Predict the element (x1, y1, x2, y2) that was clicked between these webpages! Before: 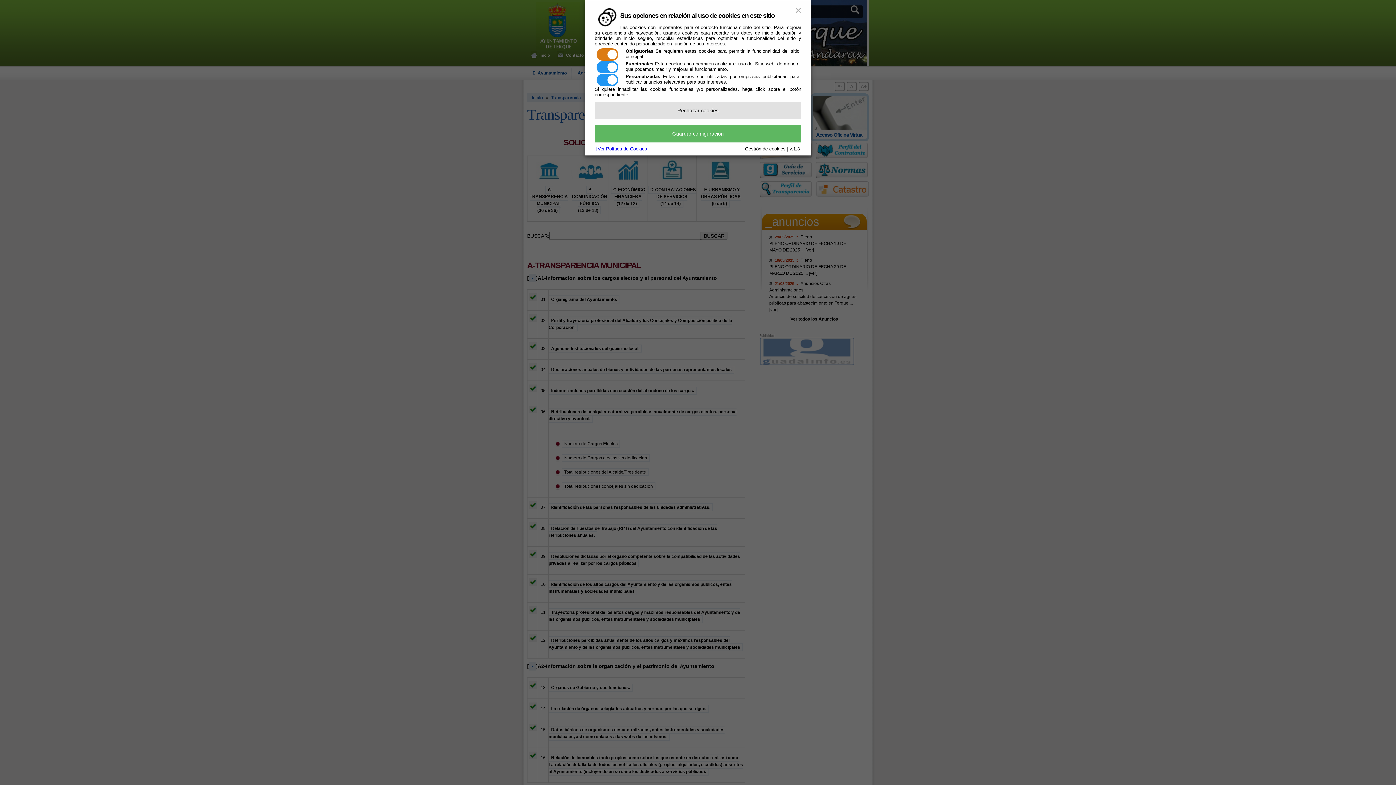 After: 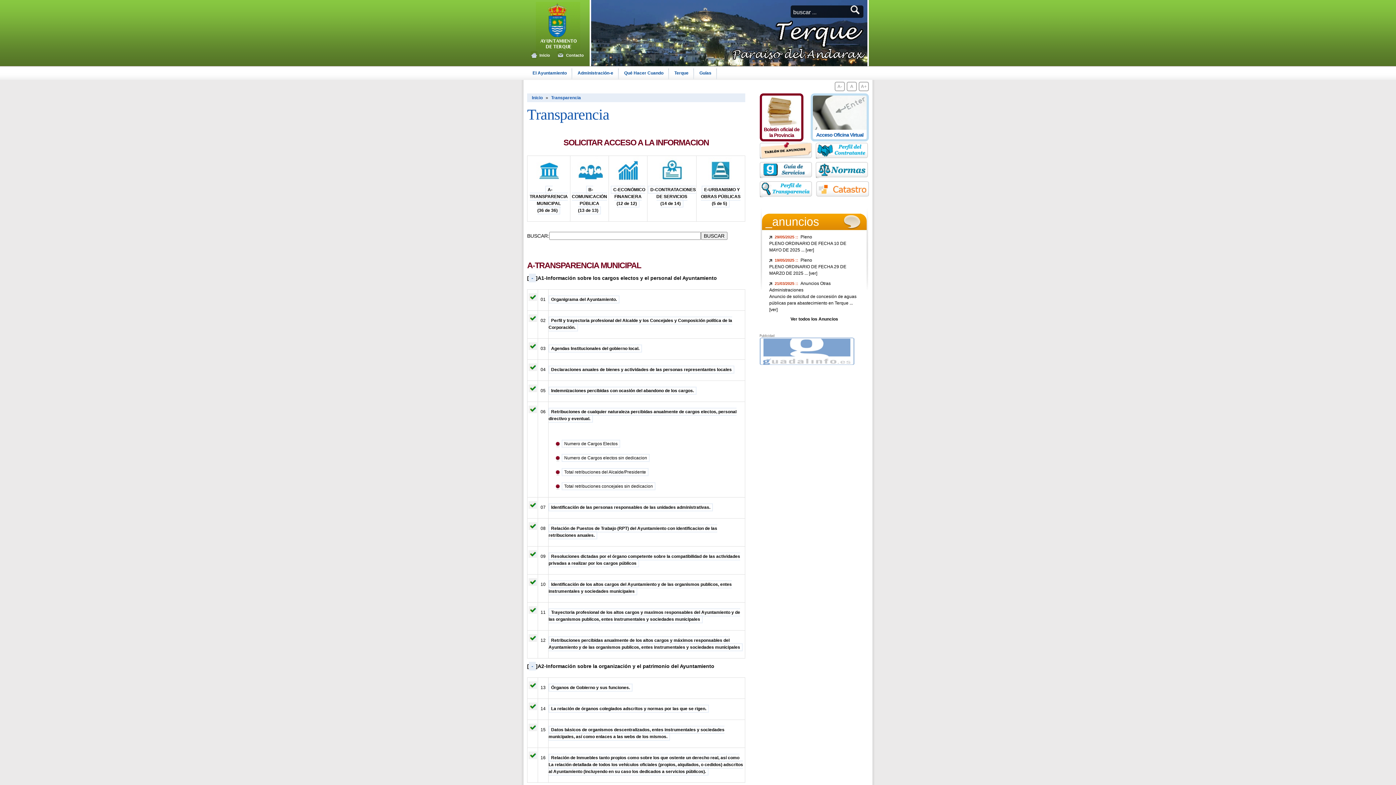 Action: label: Rechazar cookies bbox: (594, 101, 801, 119)